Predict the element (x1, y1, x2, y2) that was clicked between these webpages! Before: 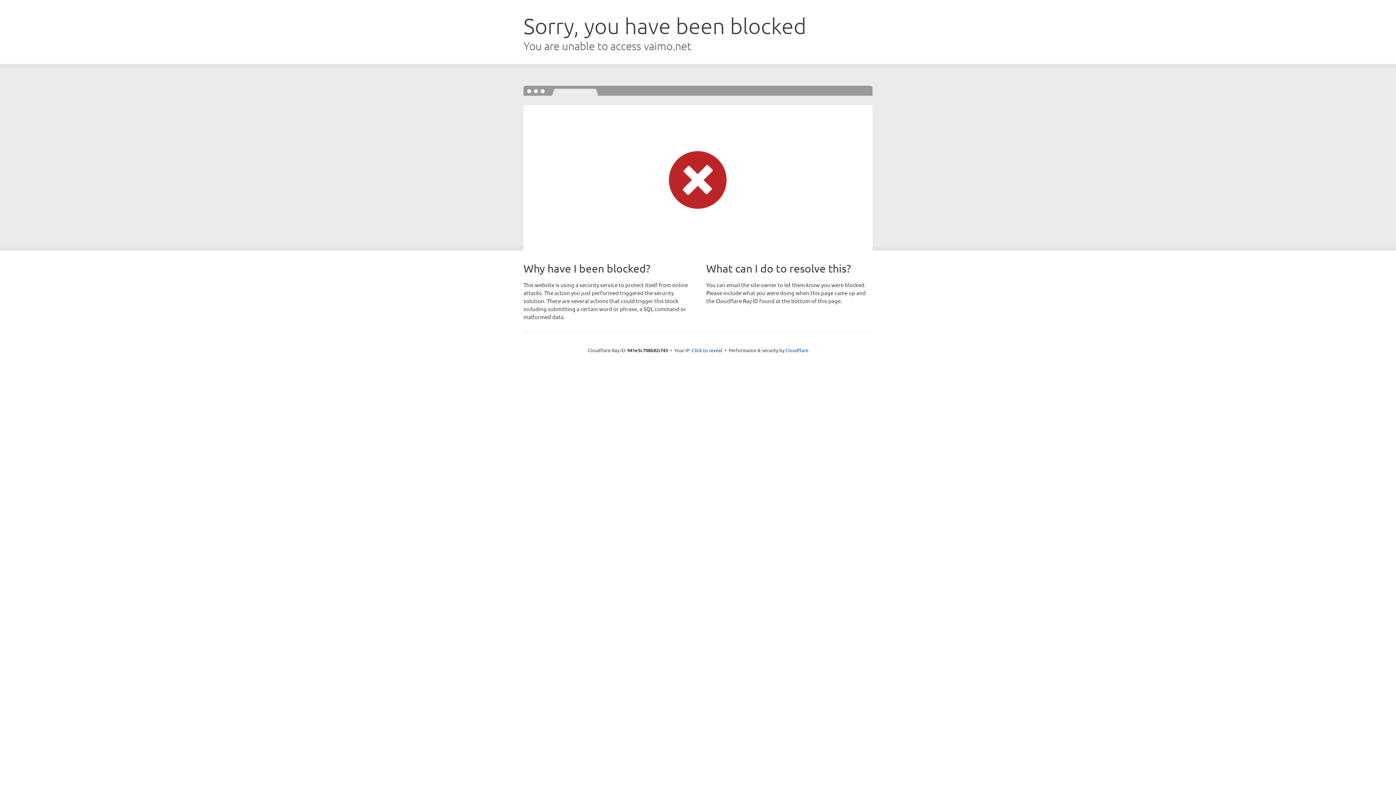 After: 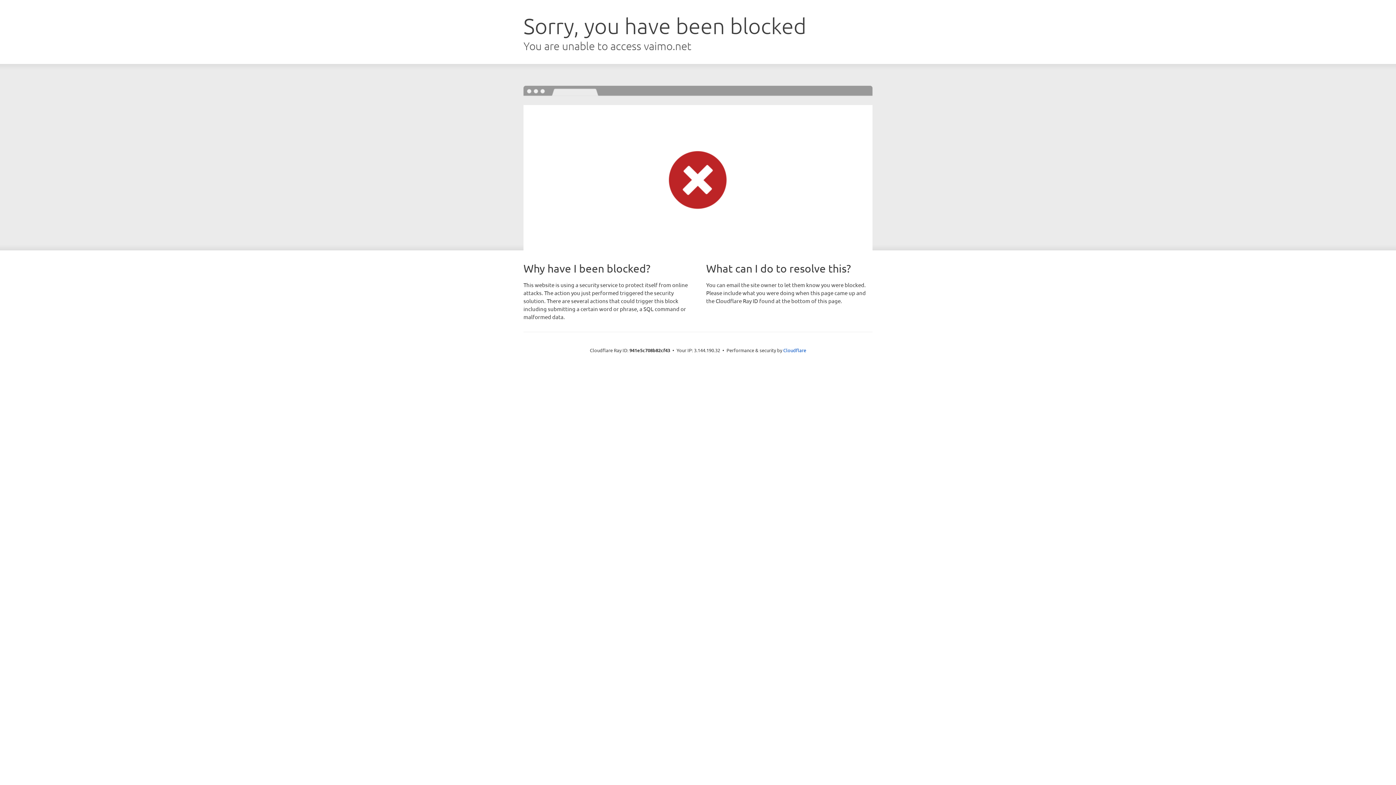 Action: bbox: (692, 346, 722, 353) label: Click to reveal